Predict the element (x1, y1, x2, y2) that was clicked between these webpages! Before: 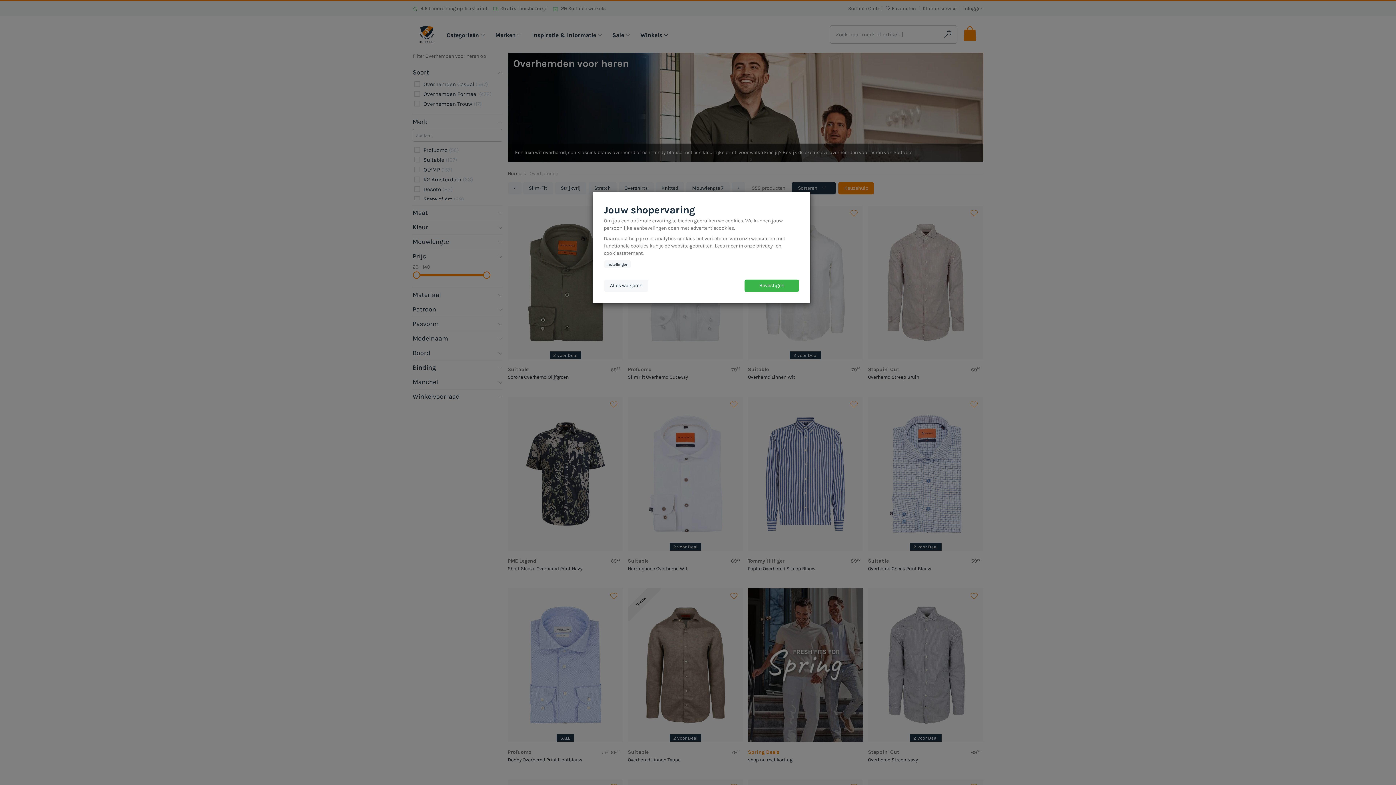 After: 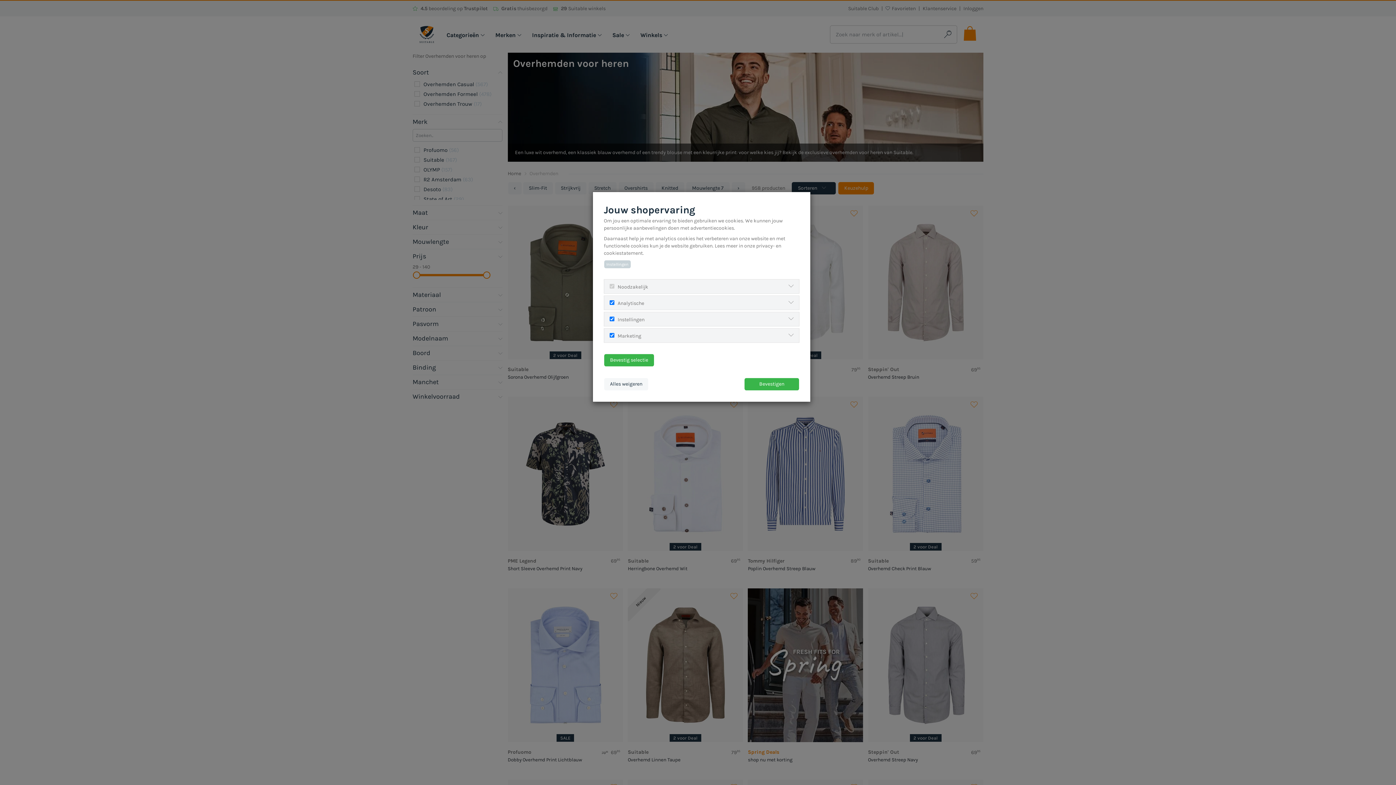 Action: label: Instellingen bbox: (604, 260, 630, 268)